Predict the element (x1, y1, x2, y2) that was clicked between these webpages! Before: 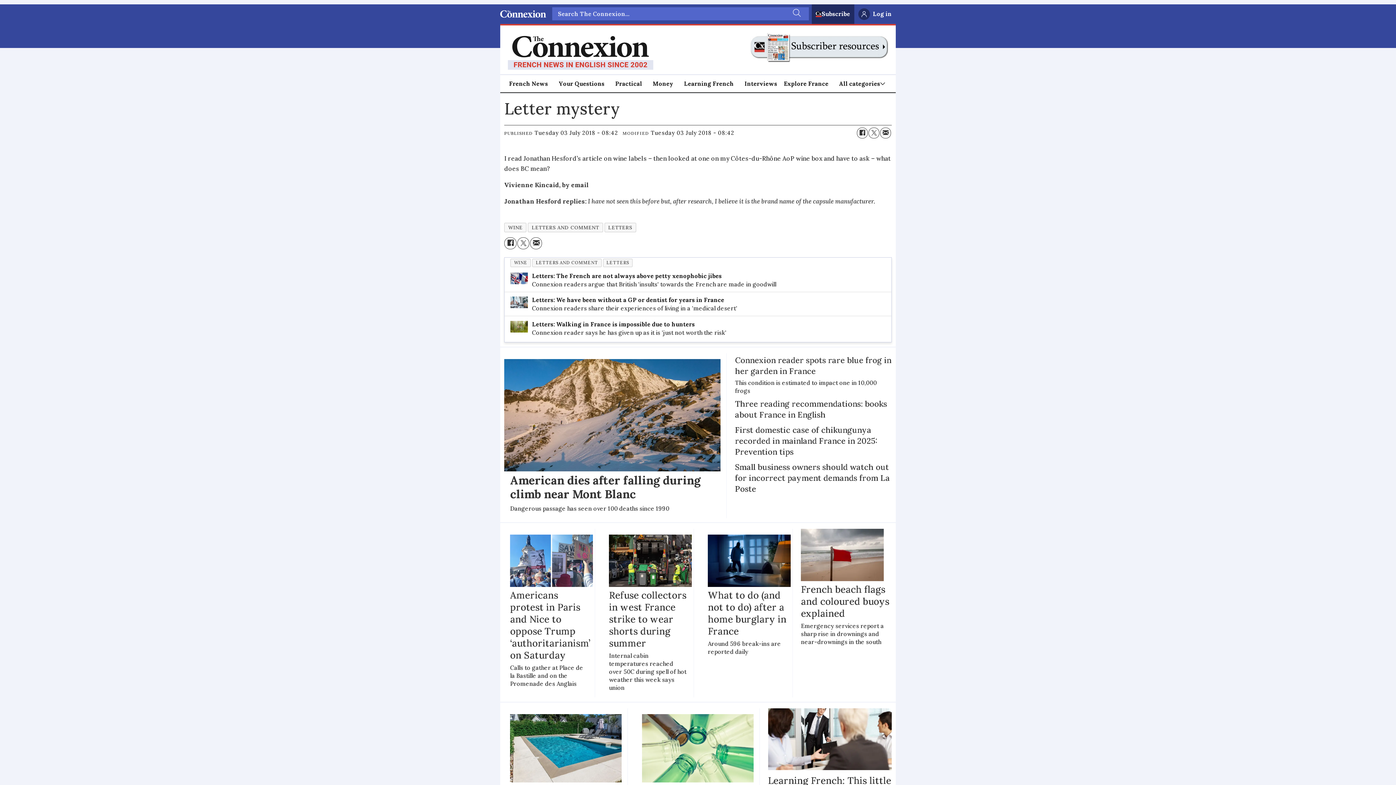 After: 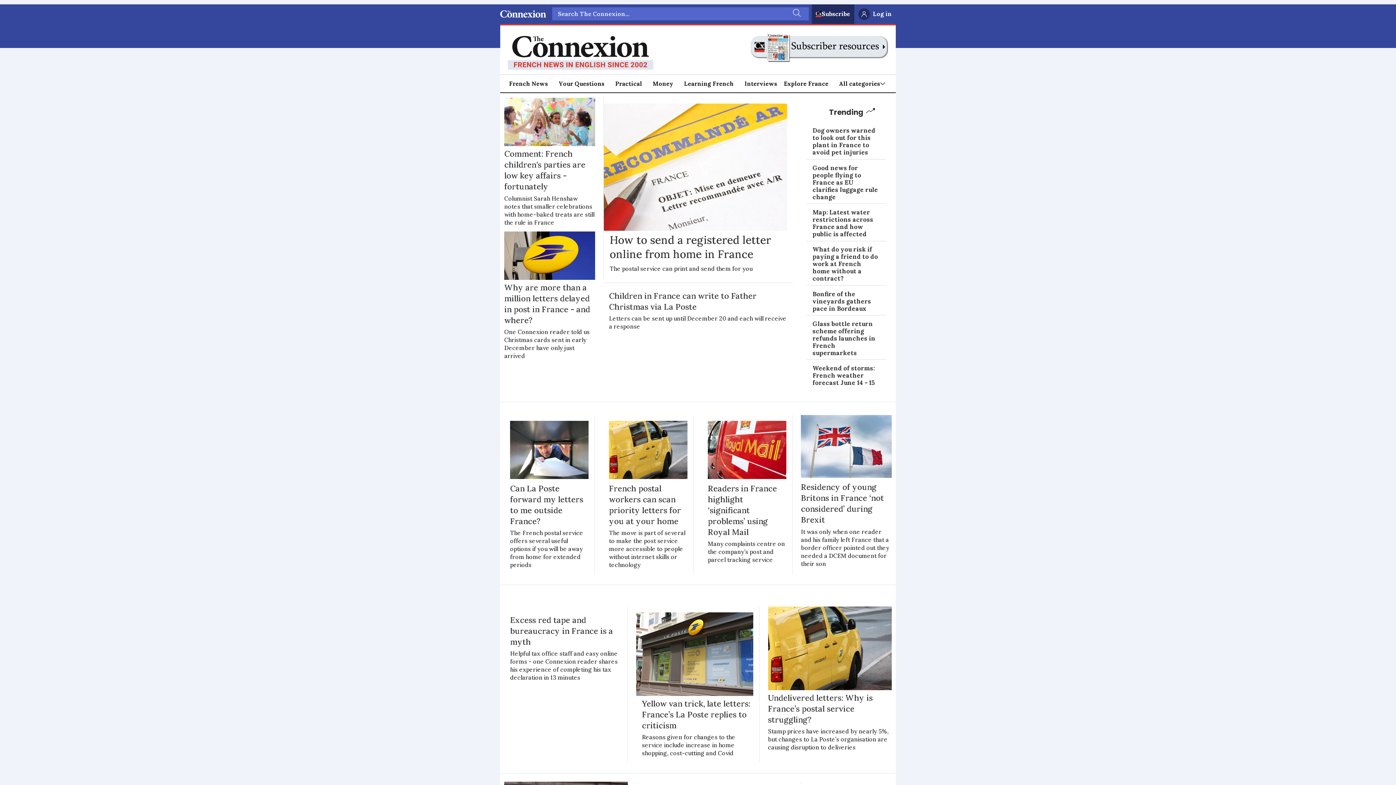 Action: bbox: (604, 222, 636, 232) label: LETTERS